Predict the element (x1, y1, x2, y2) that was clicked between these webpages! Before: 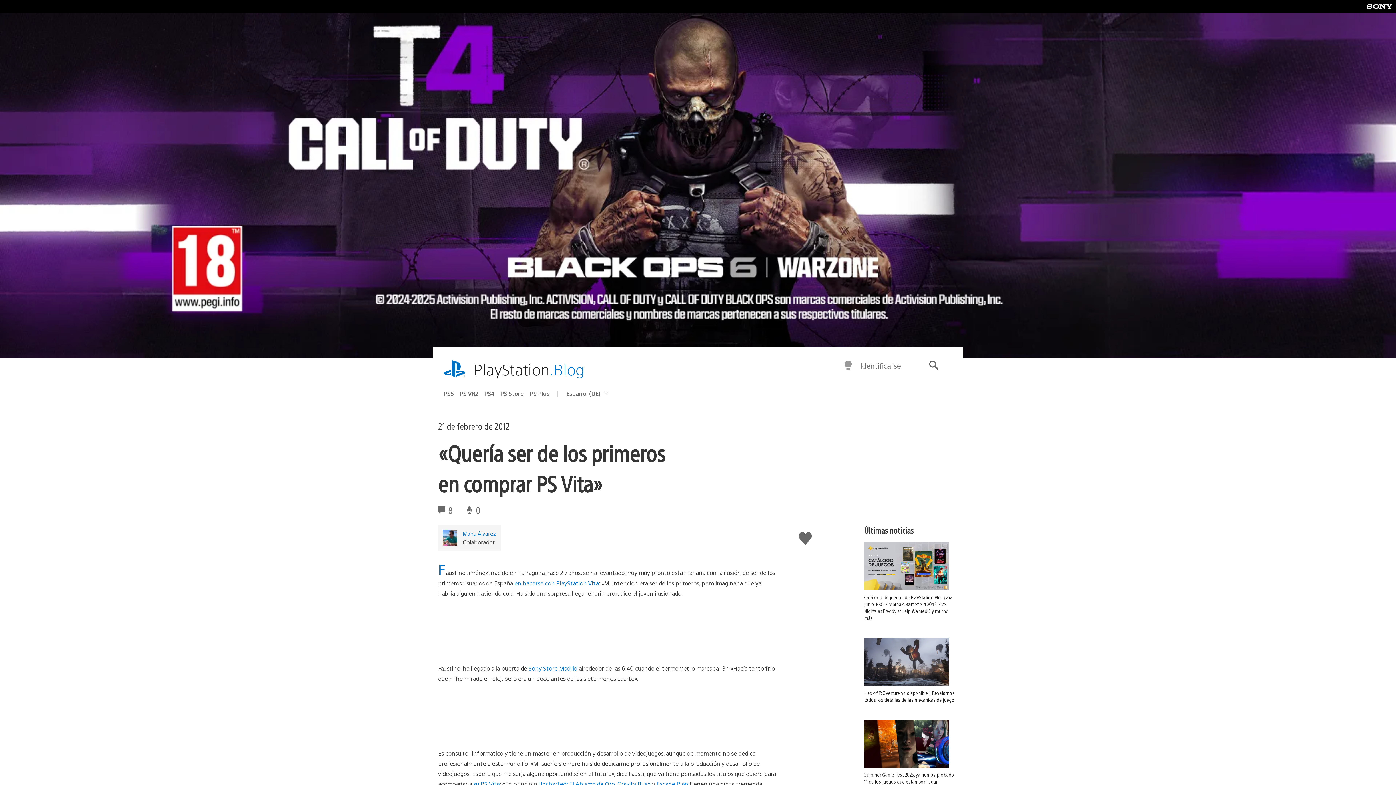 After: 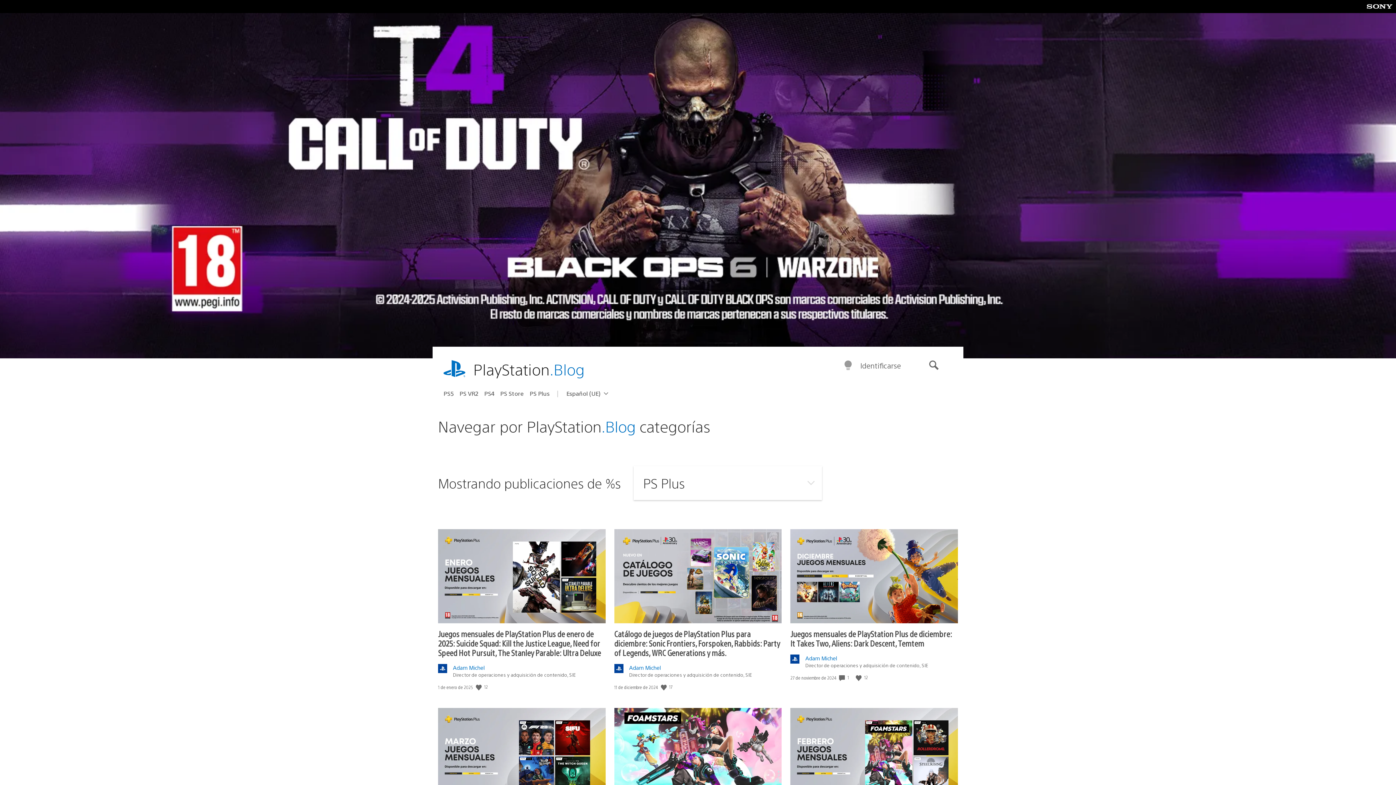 Action: bbox: (529, 387, 555, 399) label: PS Plus